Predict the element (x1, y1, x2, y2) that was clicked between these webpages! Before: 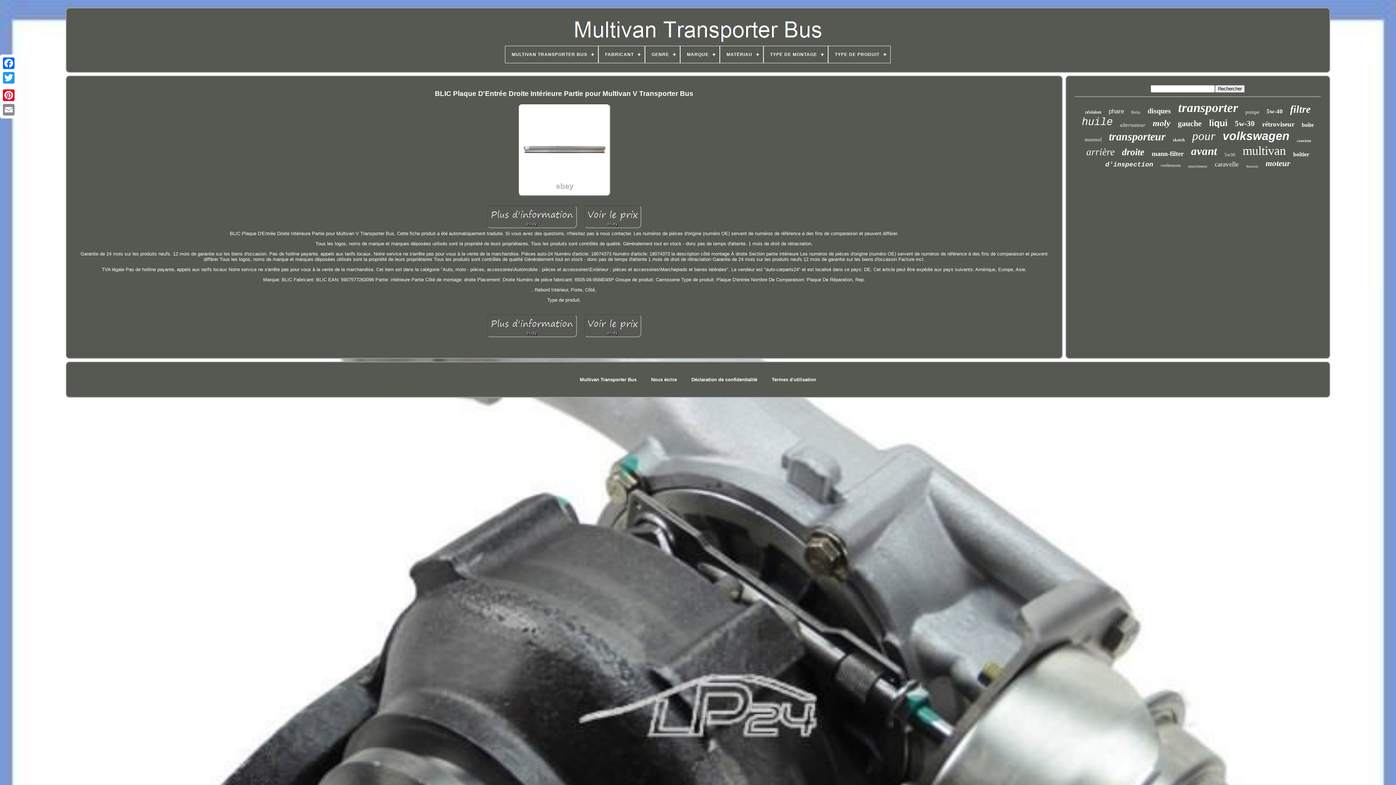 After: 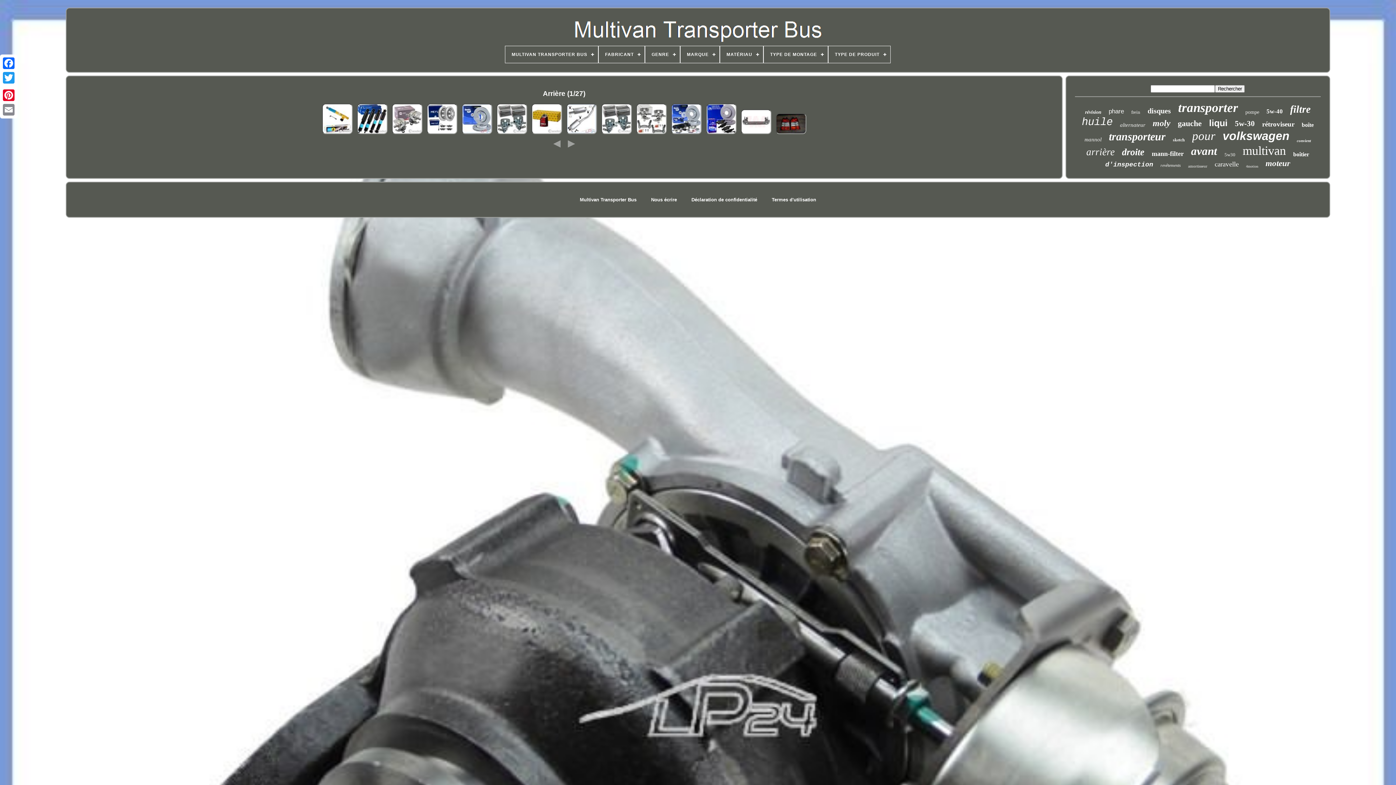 Action: label: arrière bbox: (1086, 146, 1115, 157)